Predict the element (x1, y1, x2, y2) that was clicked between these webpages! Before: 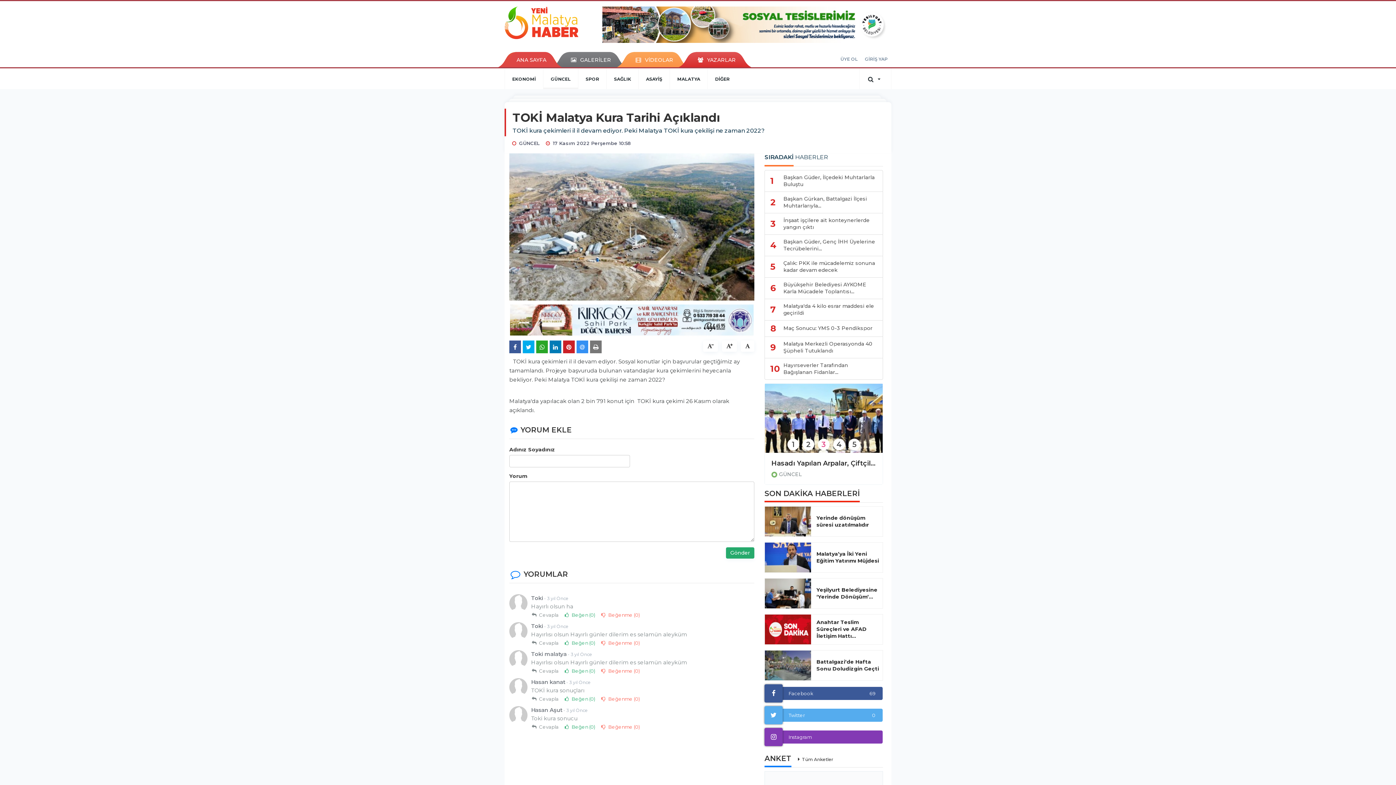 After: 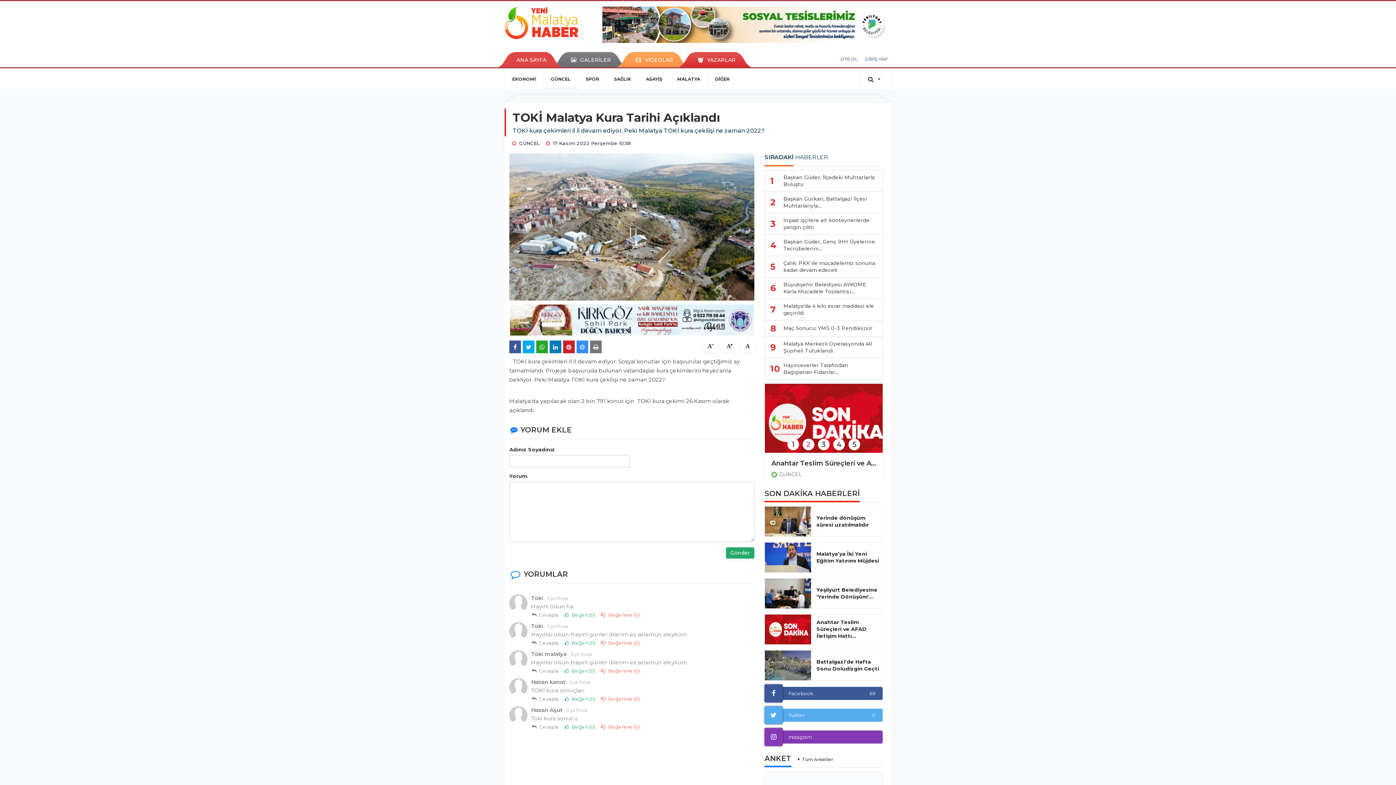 Action: bbox: (816, 550, 880, 564) label: Malatya’ya İki Yeni Eğitim Yatırımı Müjdesi